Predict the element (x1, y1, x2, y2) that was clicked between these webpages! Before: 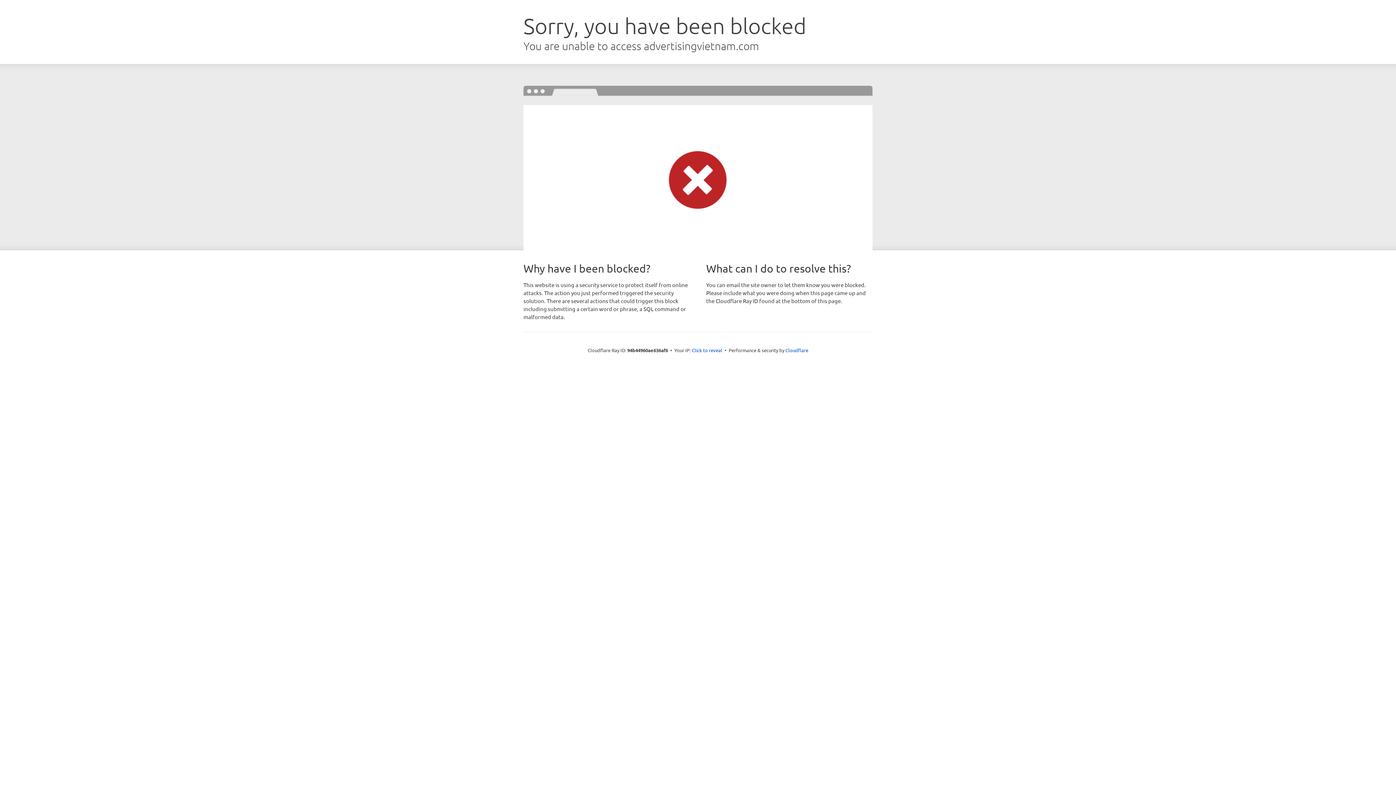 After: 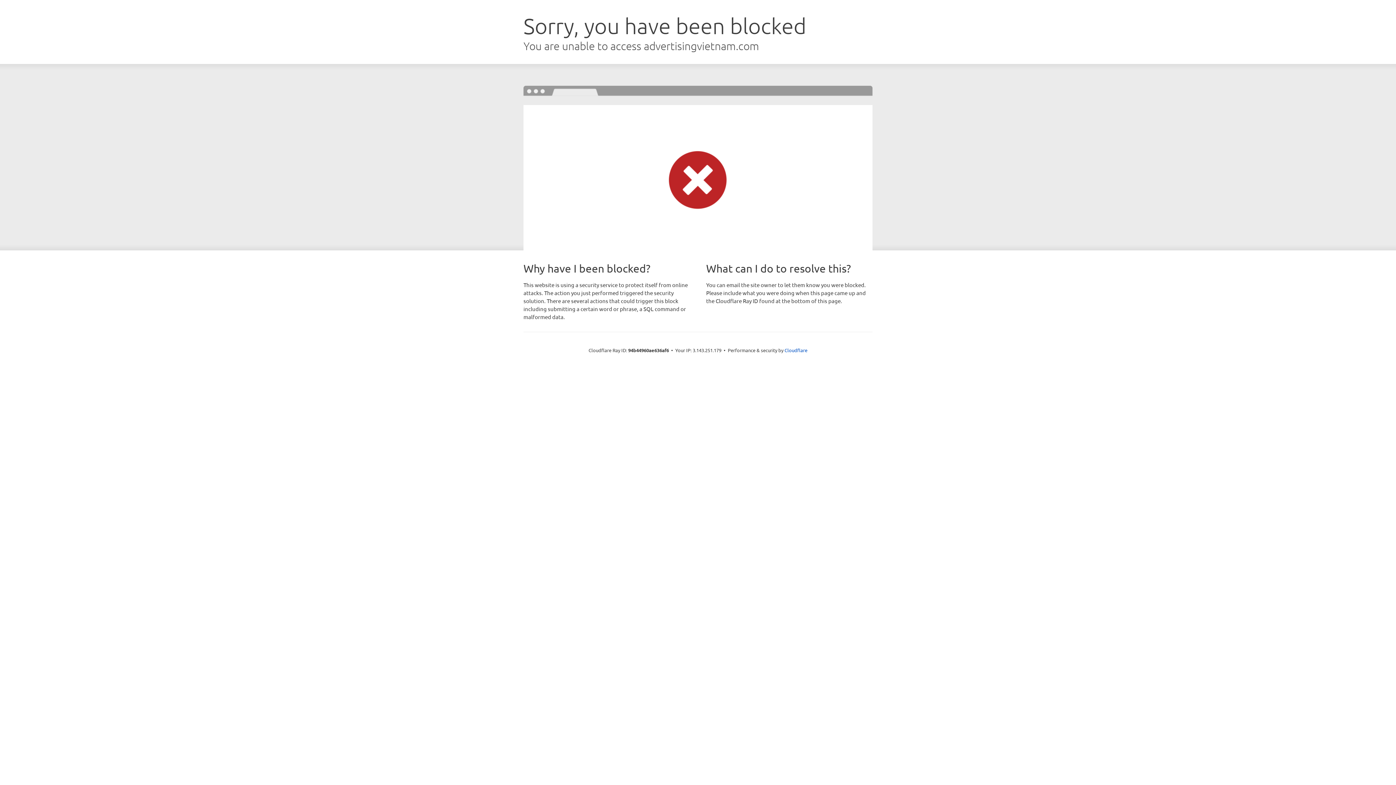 Action: bbox: (692, 346, 722, 353) label: Click to reveal